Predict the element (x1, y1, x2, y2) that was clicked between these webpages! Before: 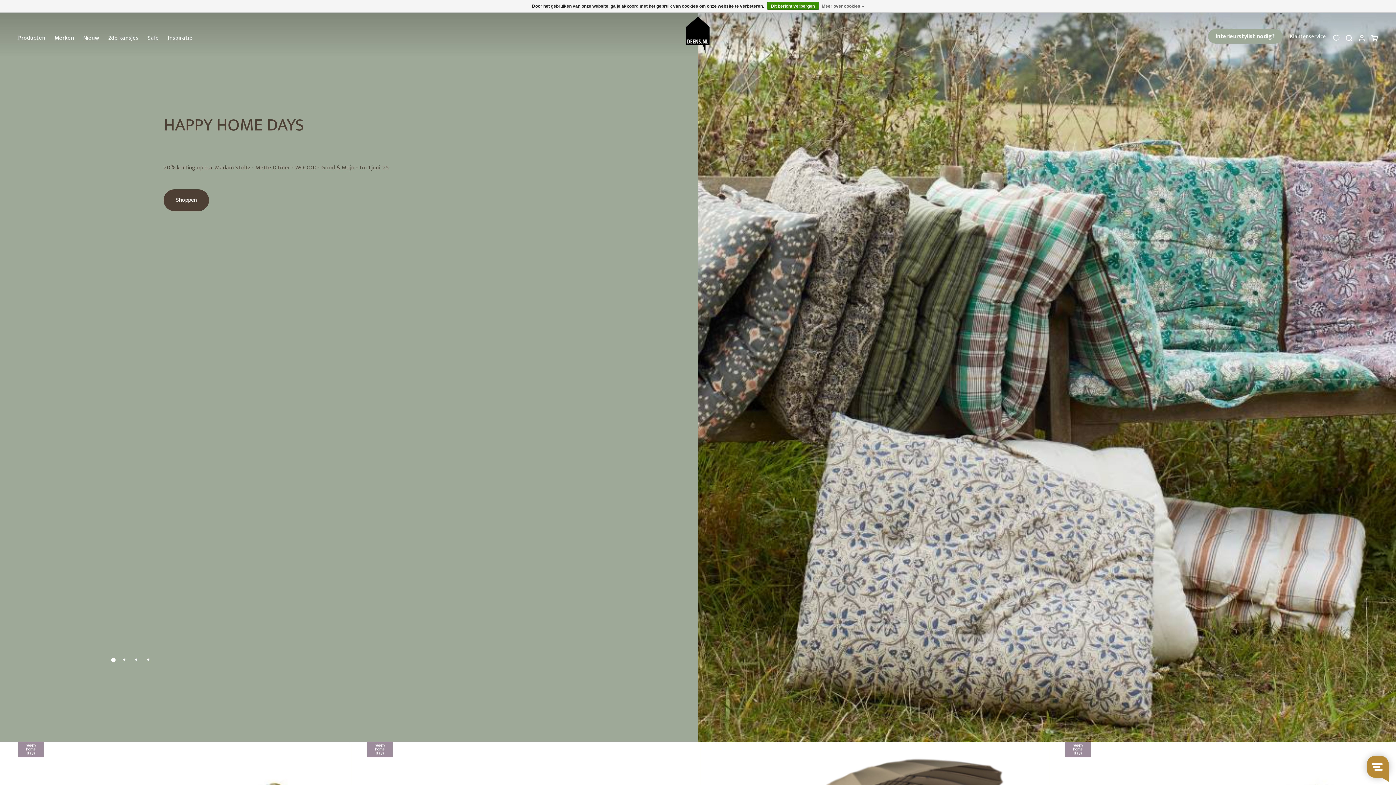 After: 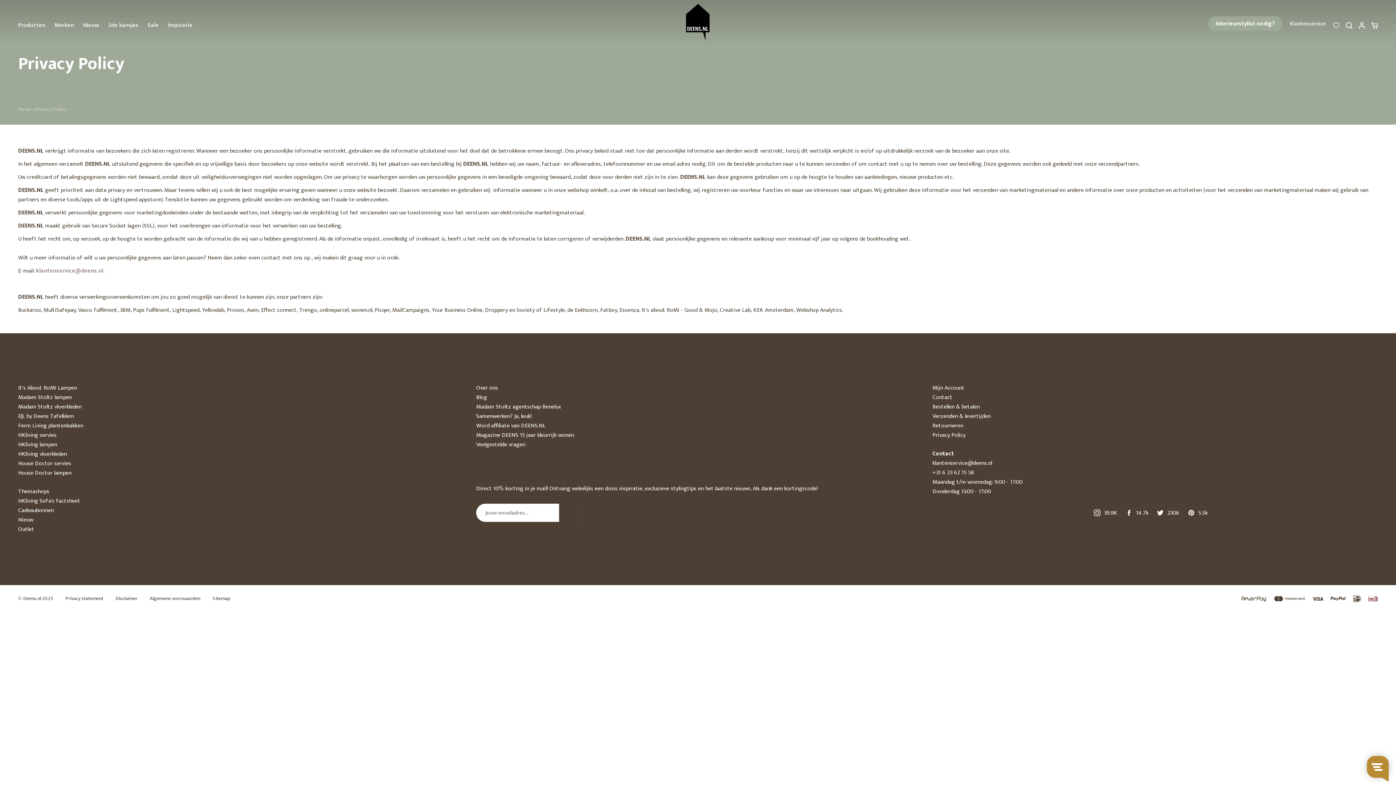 Action: bbox: (822, 1, 864, 10) label: Meer over cookies »